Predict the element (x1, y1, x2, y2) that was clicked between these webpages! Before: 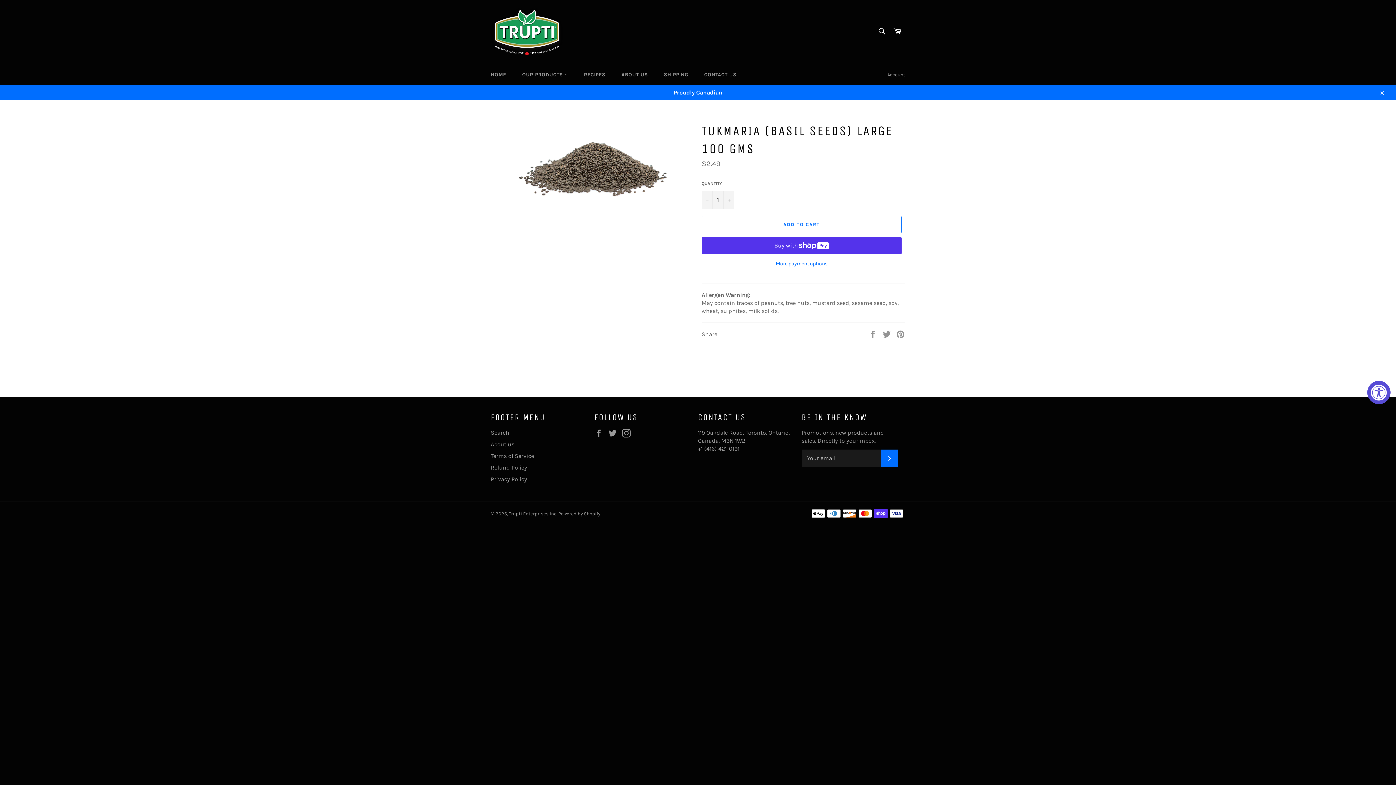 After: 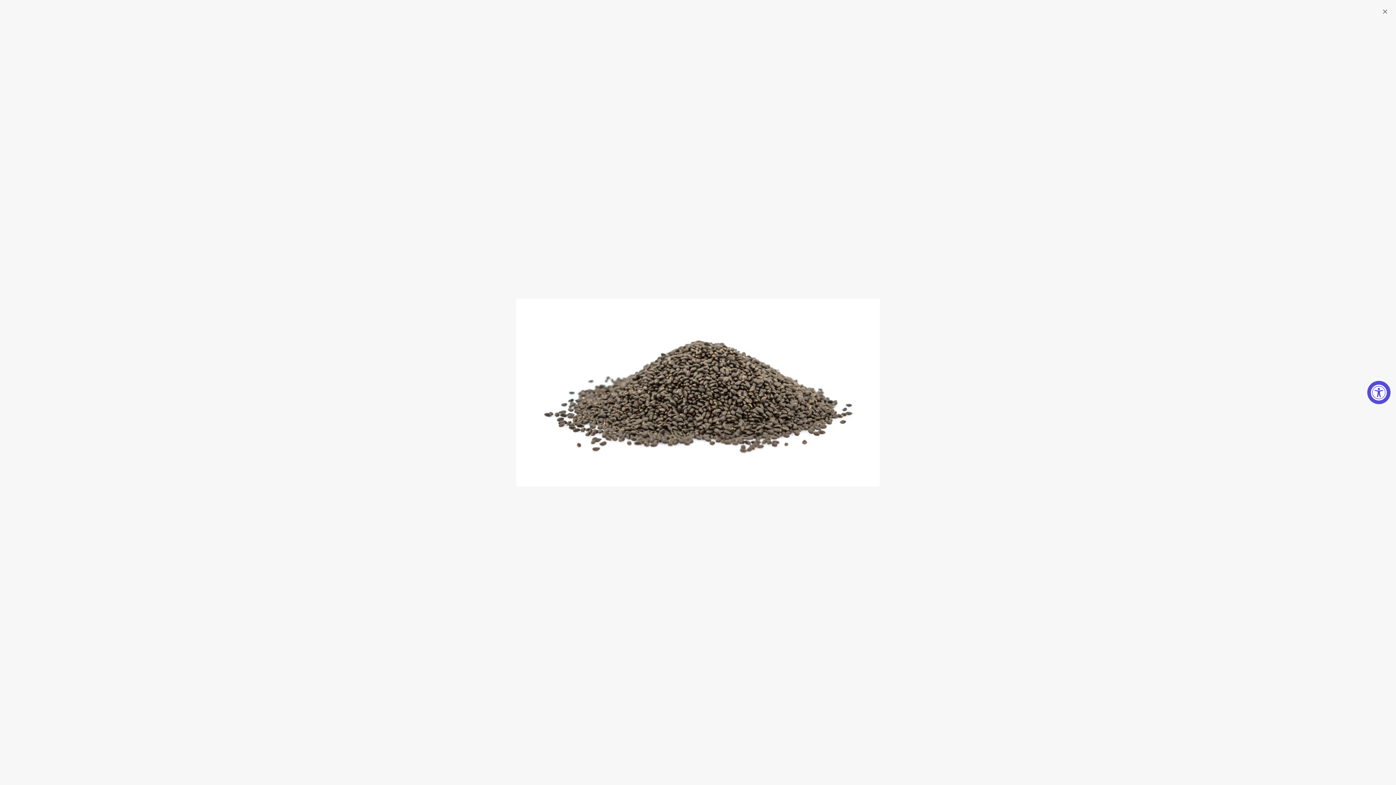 Action: bbox: (505, 122, 680, 212)